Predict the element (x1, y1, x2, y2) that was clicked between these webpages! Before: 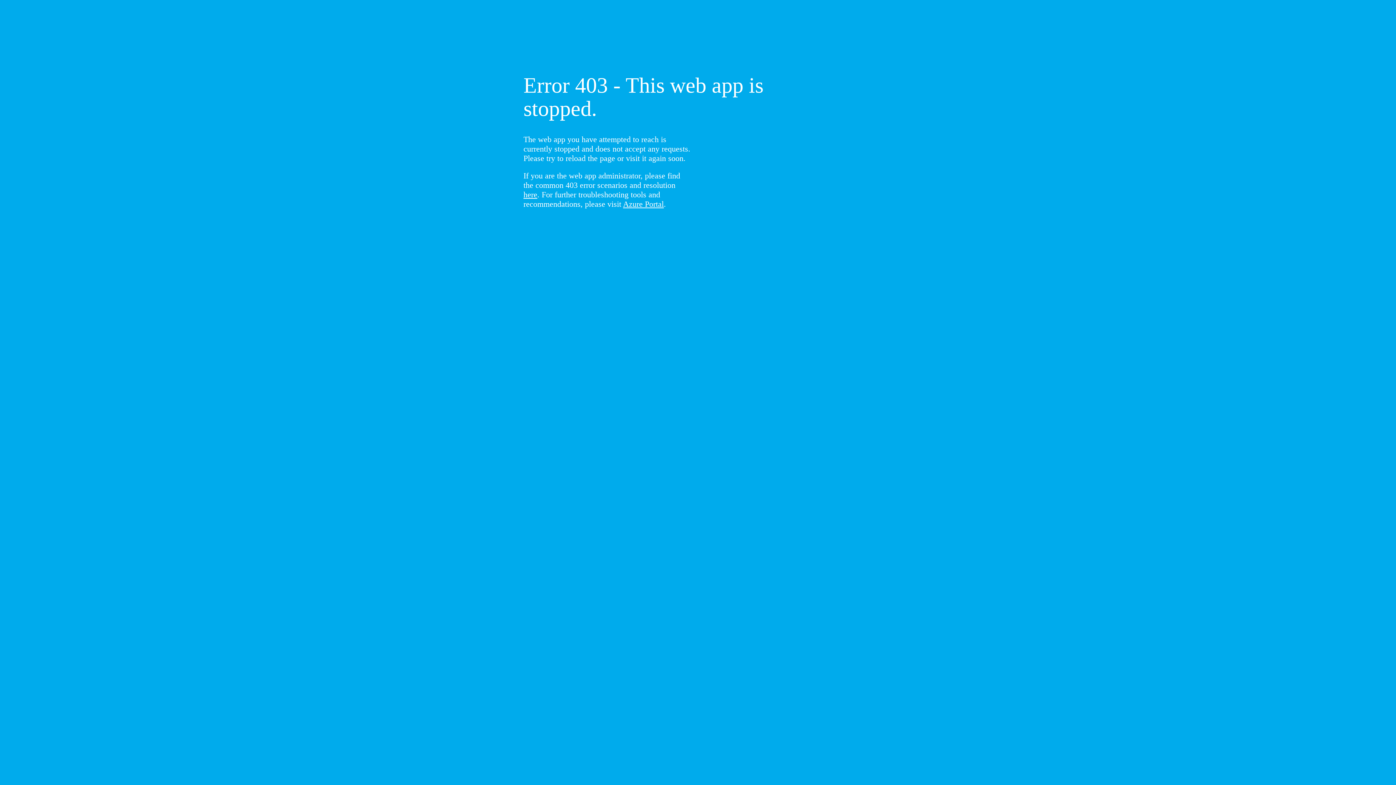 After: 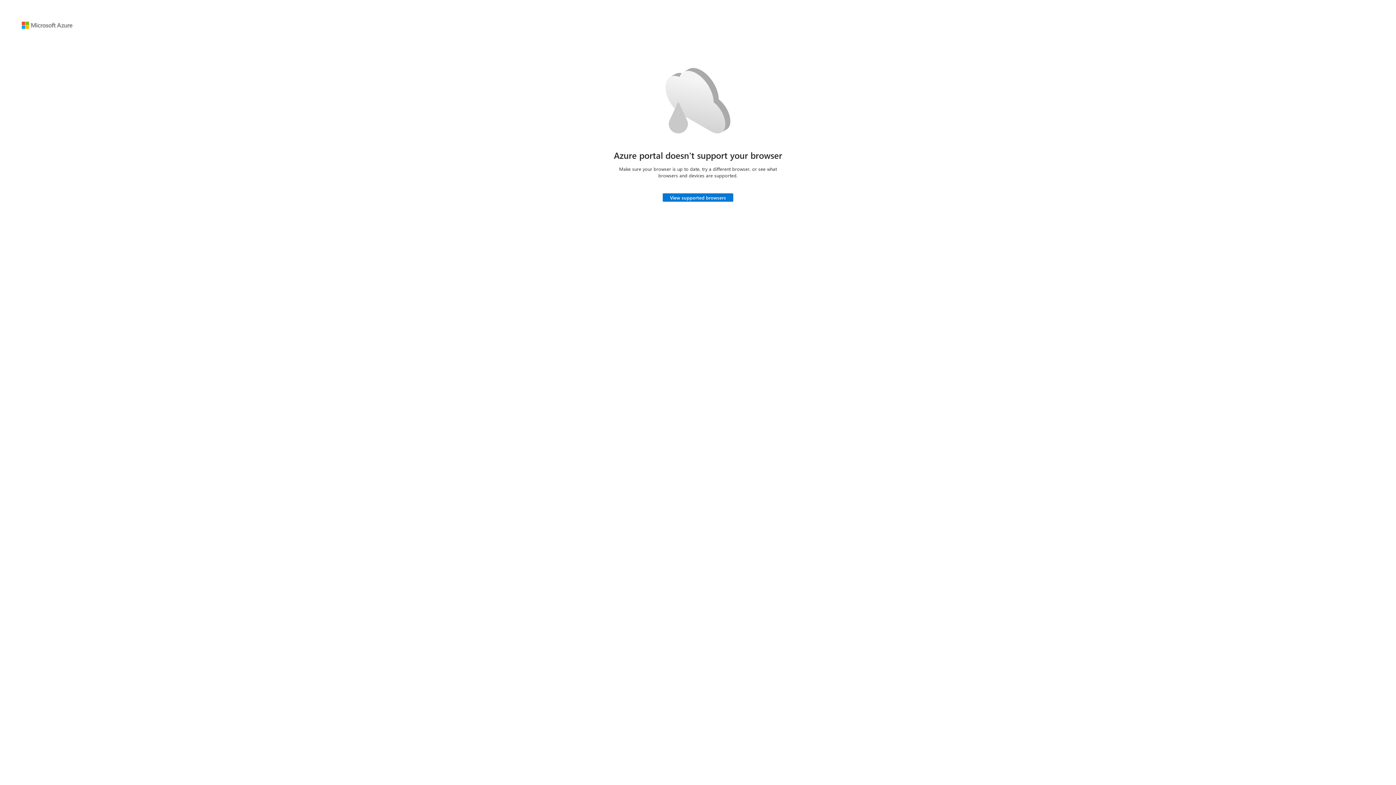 Action: label: Azure Portal bbox: (623, 199, 664, 208)